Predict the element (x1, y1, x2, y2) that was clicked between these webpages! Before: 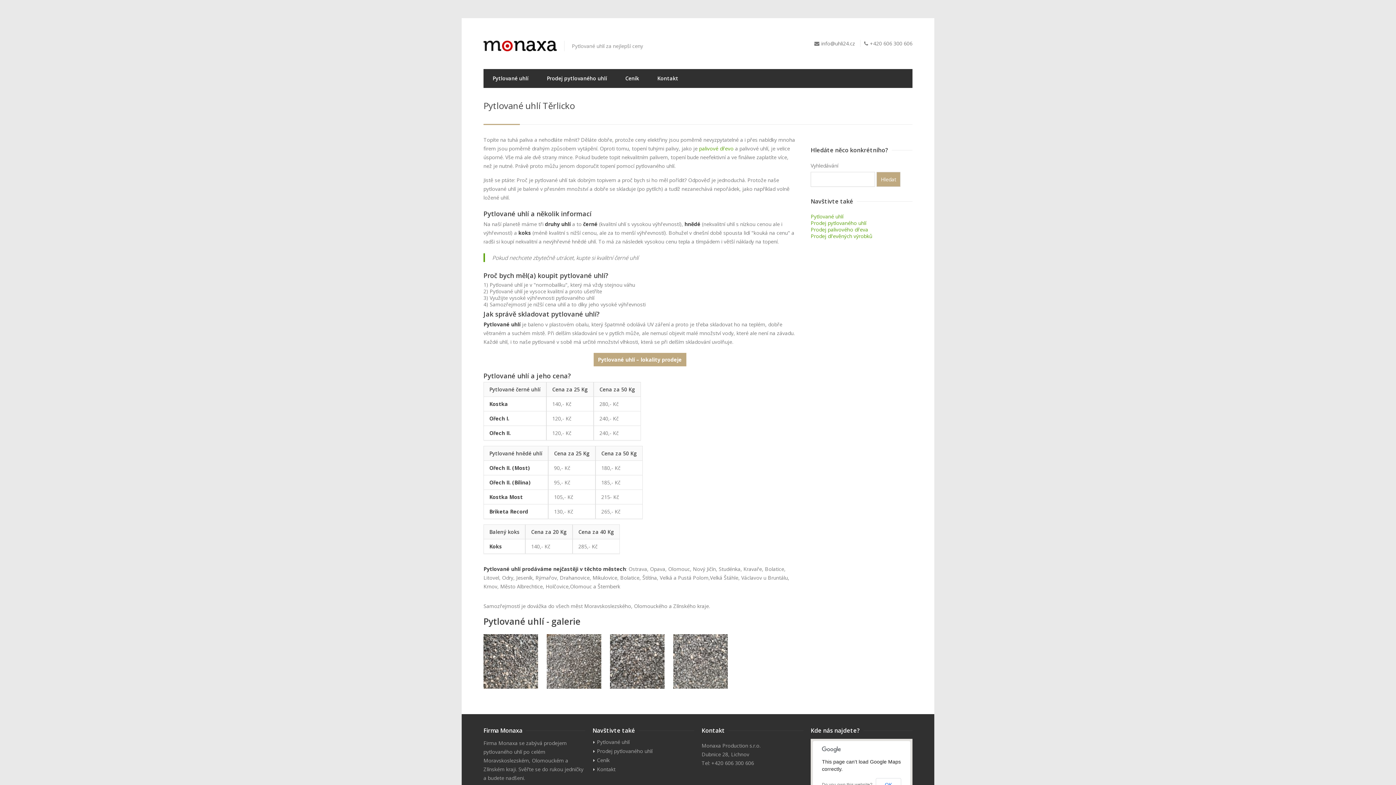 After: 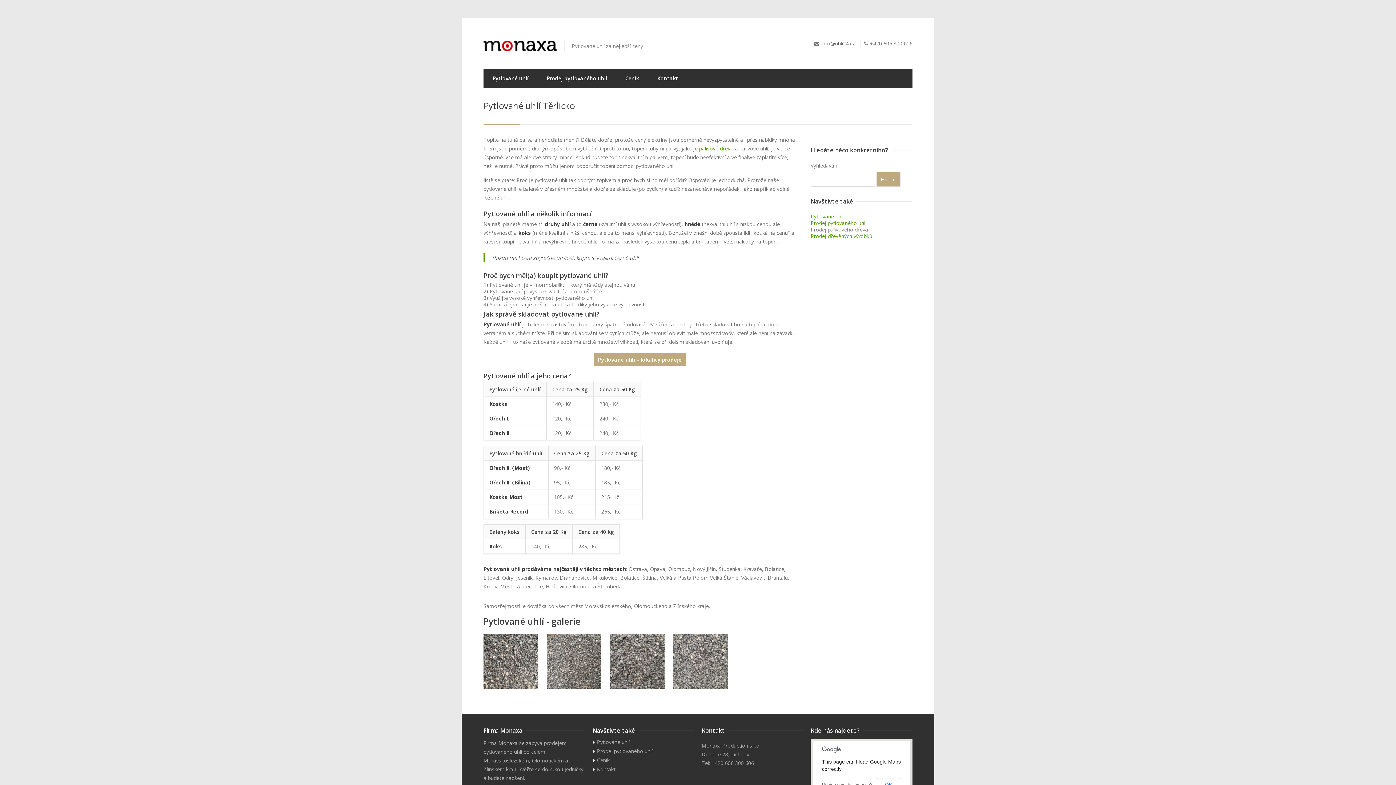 Action: bbox: (810, 226, 868, 233) label: Prodej palivového dřeva